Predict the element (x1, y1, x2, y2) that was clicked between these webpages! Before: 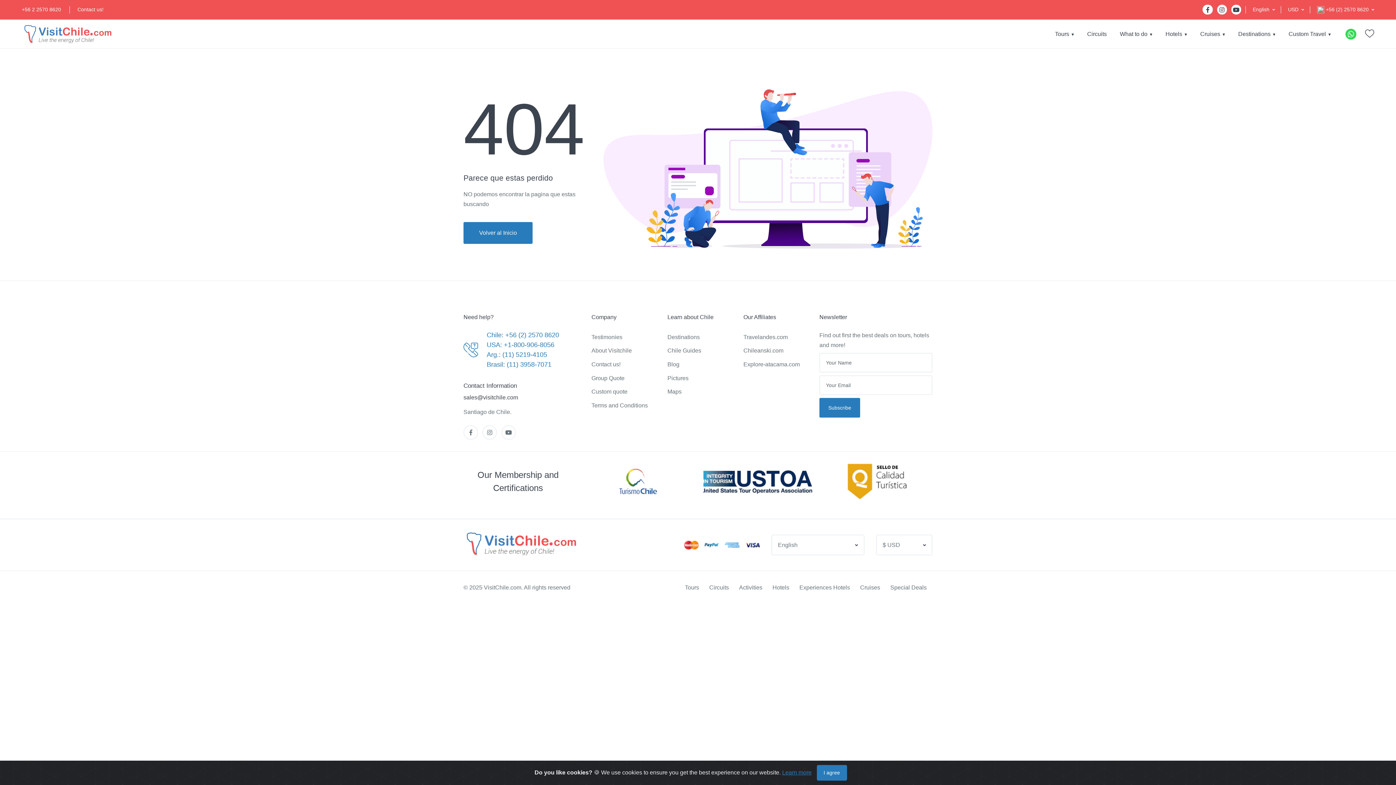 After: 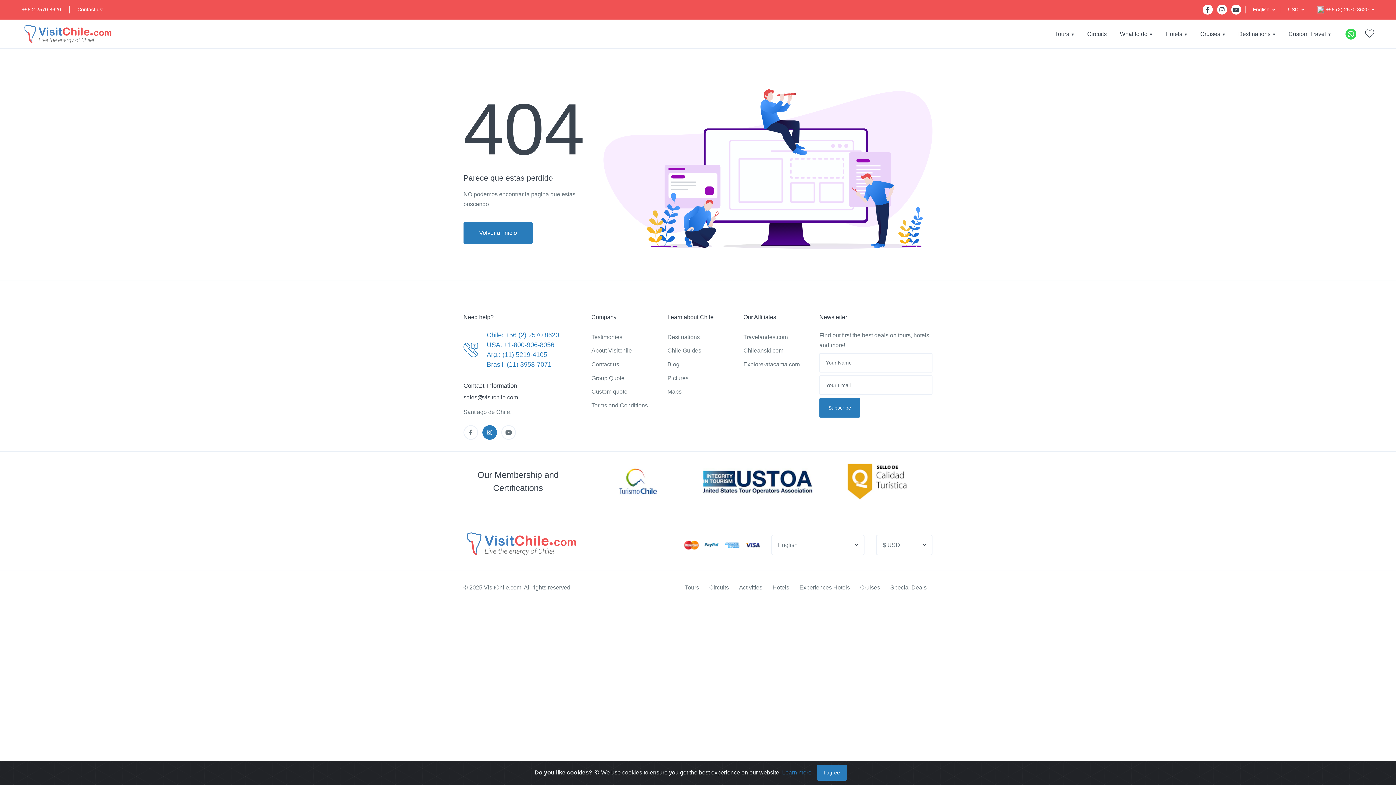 Action: bbox: (482, 425, 497, 440)